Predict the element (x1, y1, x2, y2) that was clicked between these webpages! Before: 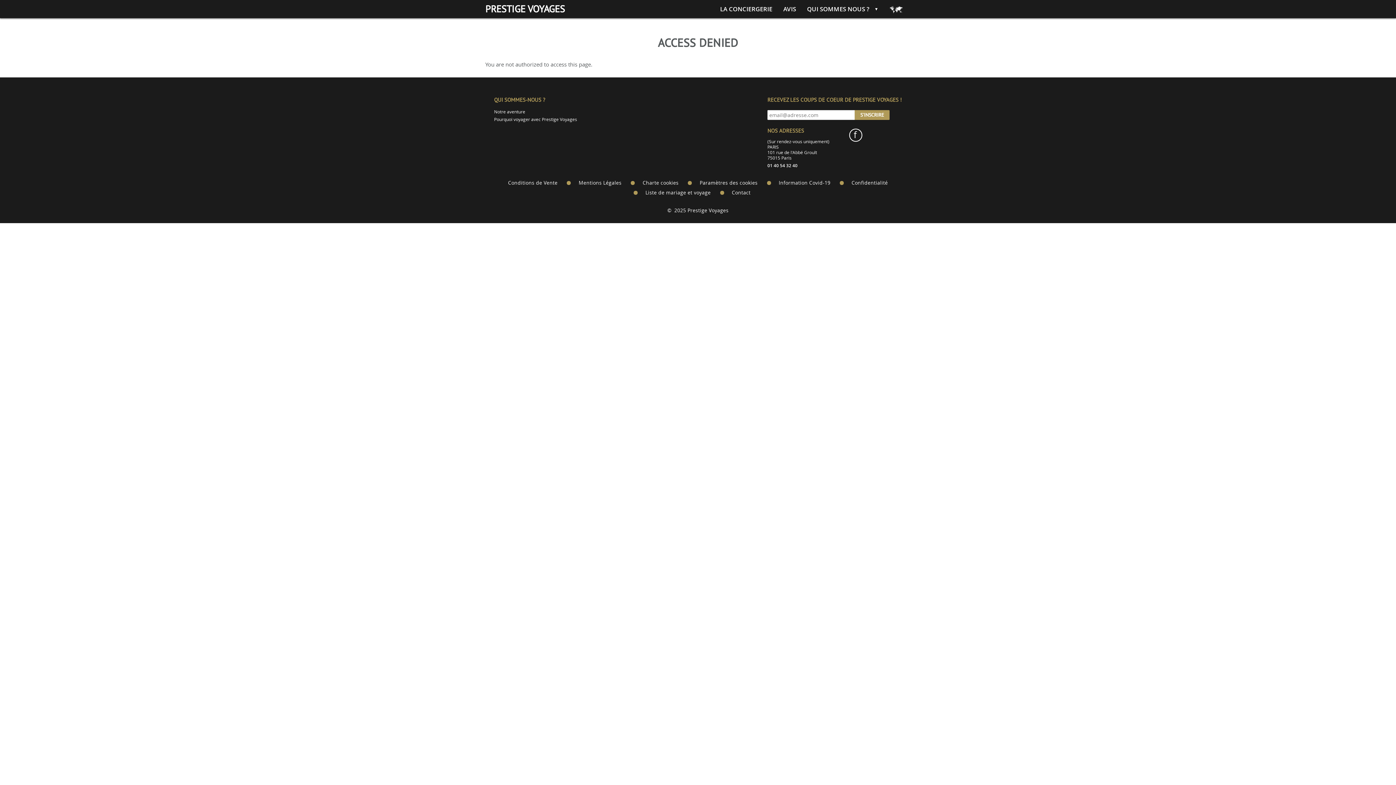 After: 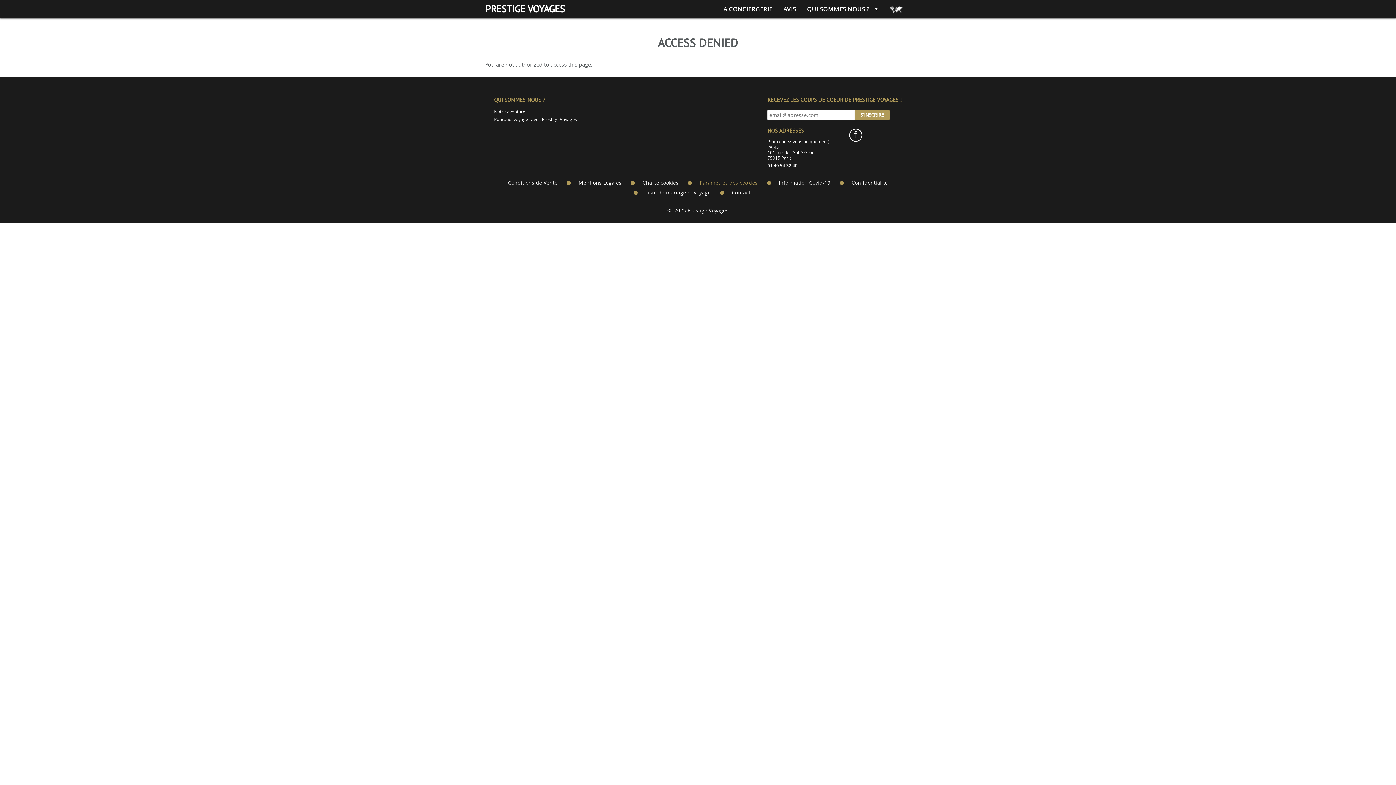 Action: bbox: (699, 179, 757, 186) label: Paramètres des cookies